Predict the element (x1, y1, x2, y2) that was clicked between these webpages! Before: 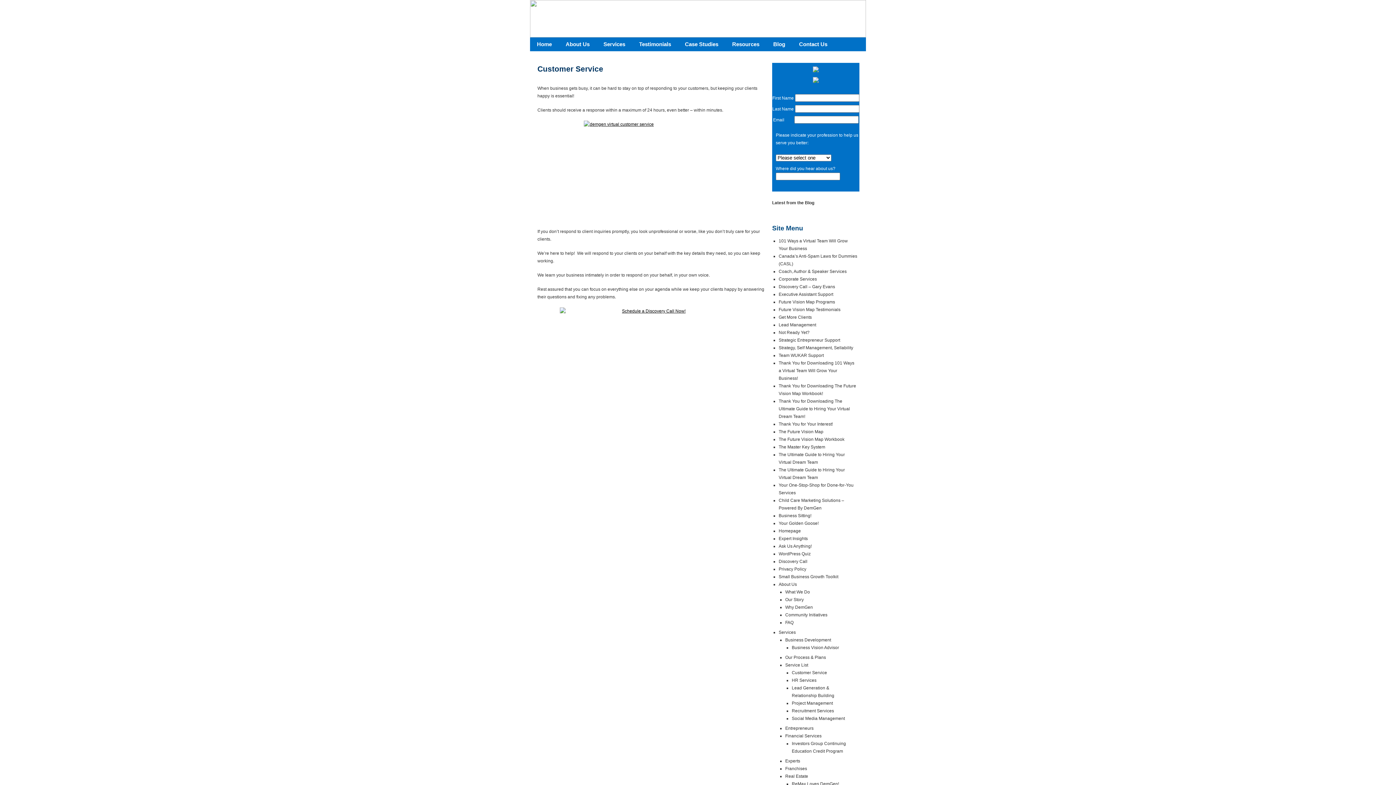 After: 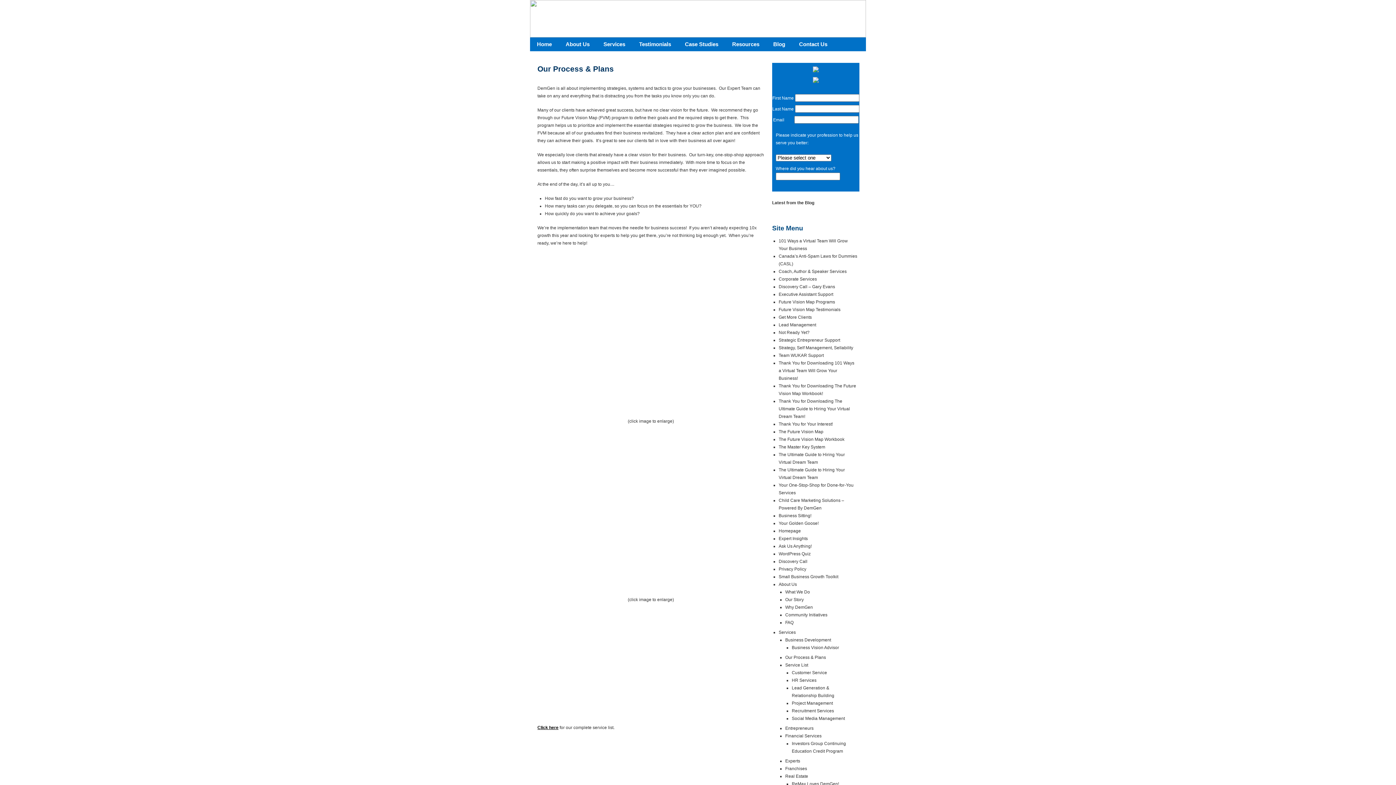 Action: label: Our Process & Plans bbox: (785, 655, 826, 660)